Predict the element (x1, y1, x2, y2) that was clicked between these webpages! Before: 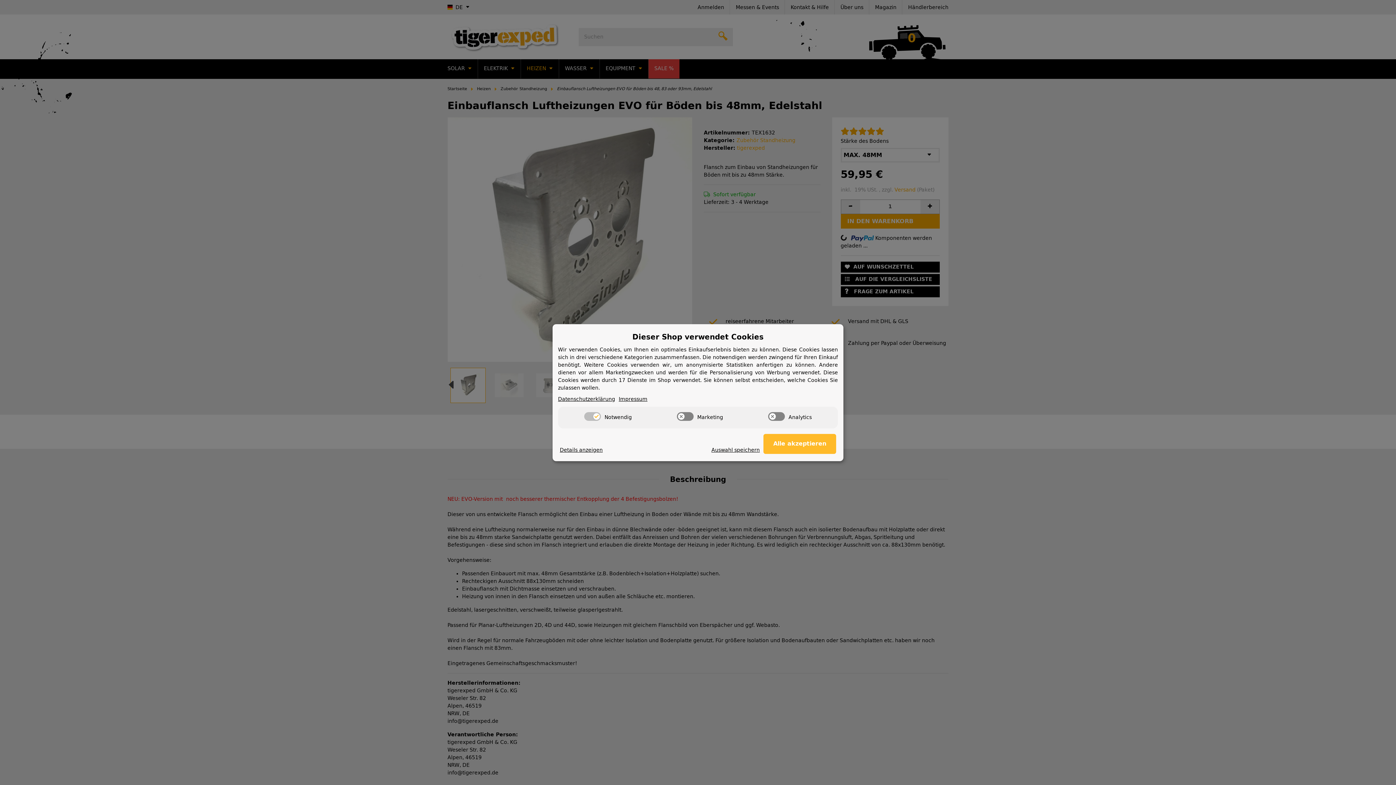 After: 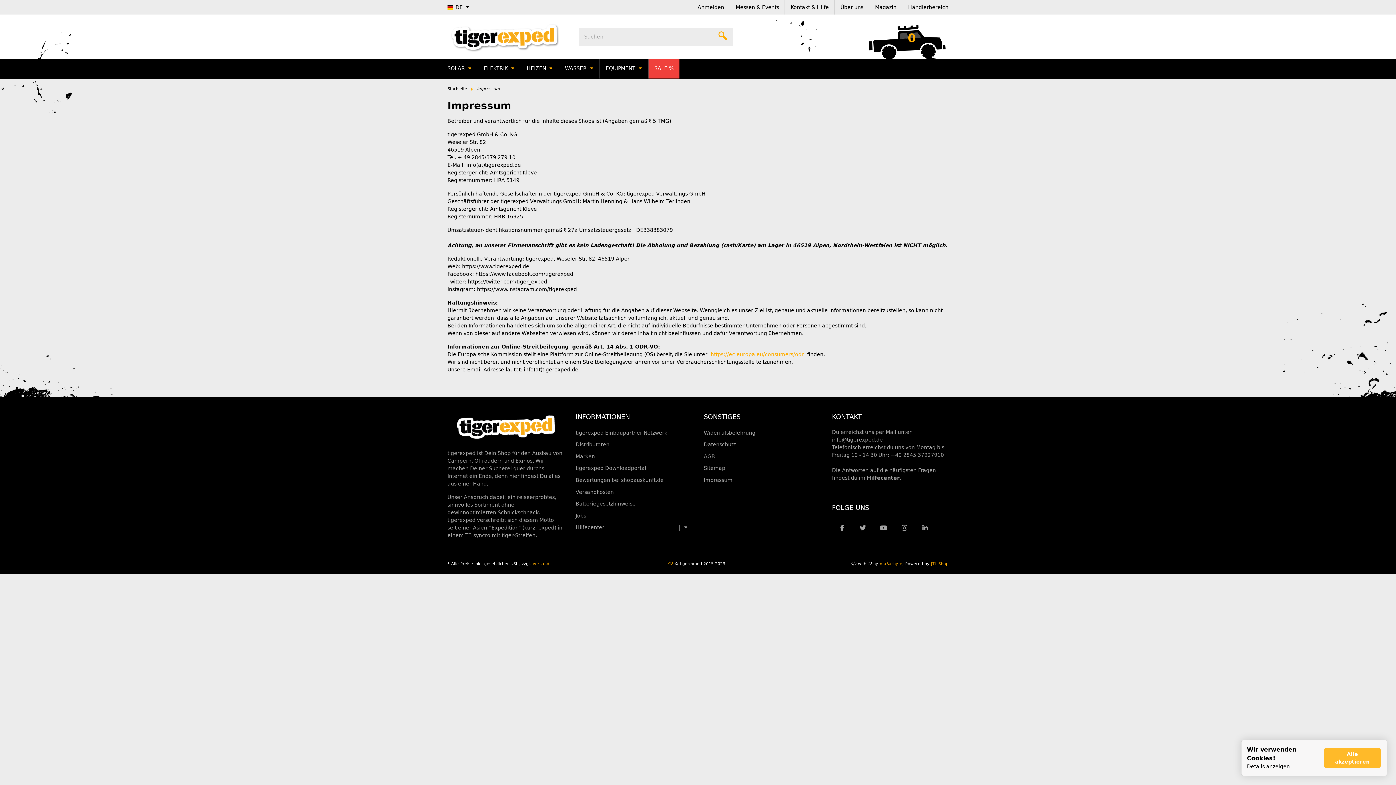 Action: bbox: (618, 395, 647, 403) label: Impressum